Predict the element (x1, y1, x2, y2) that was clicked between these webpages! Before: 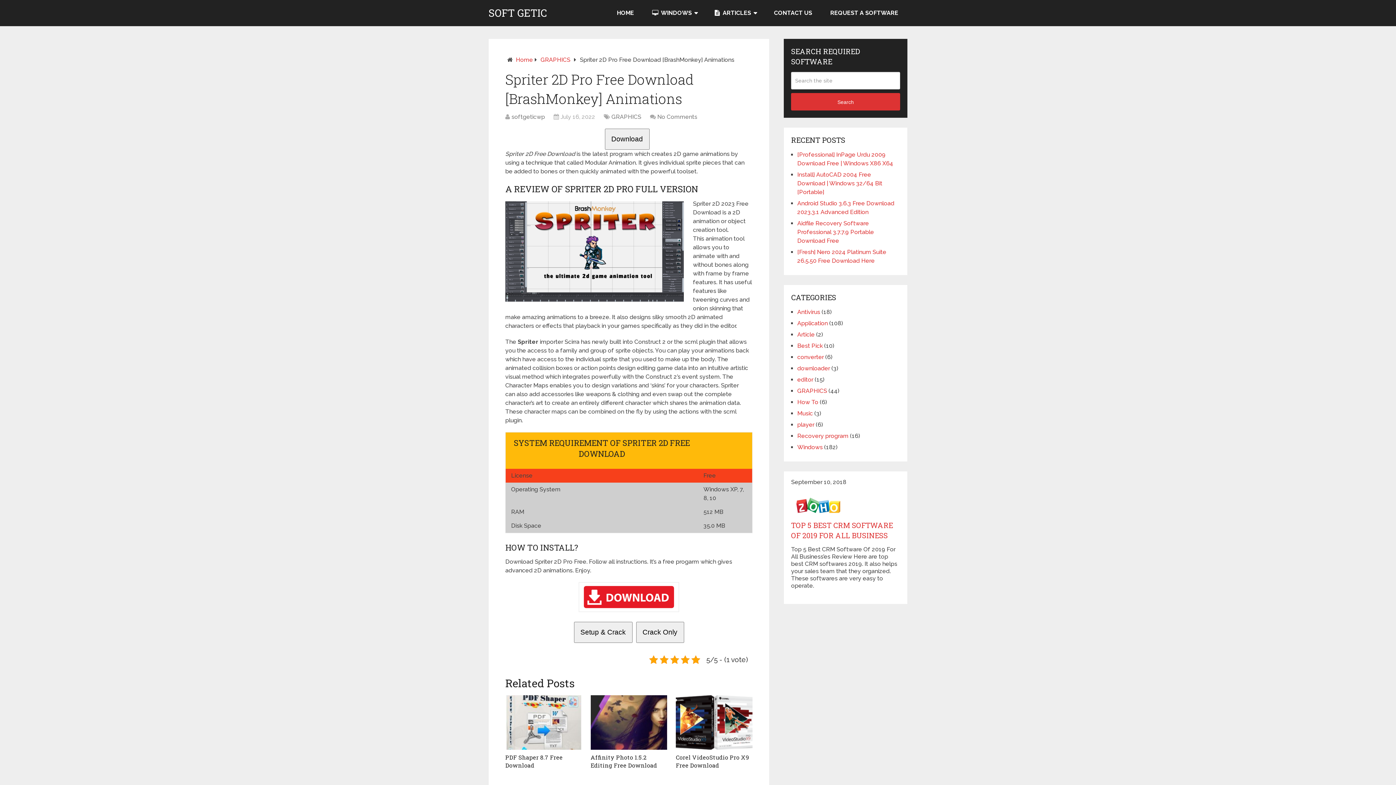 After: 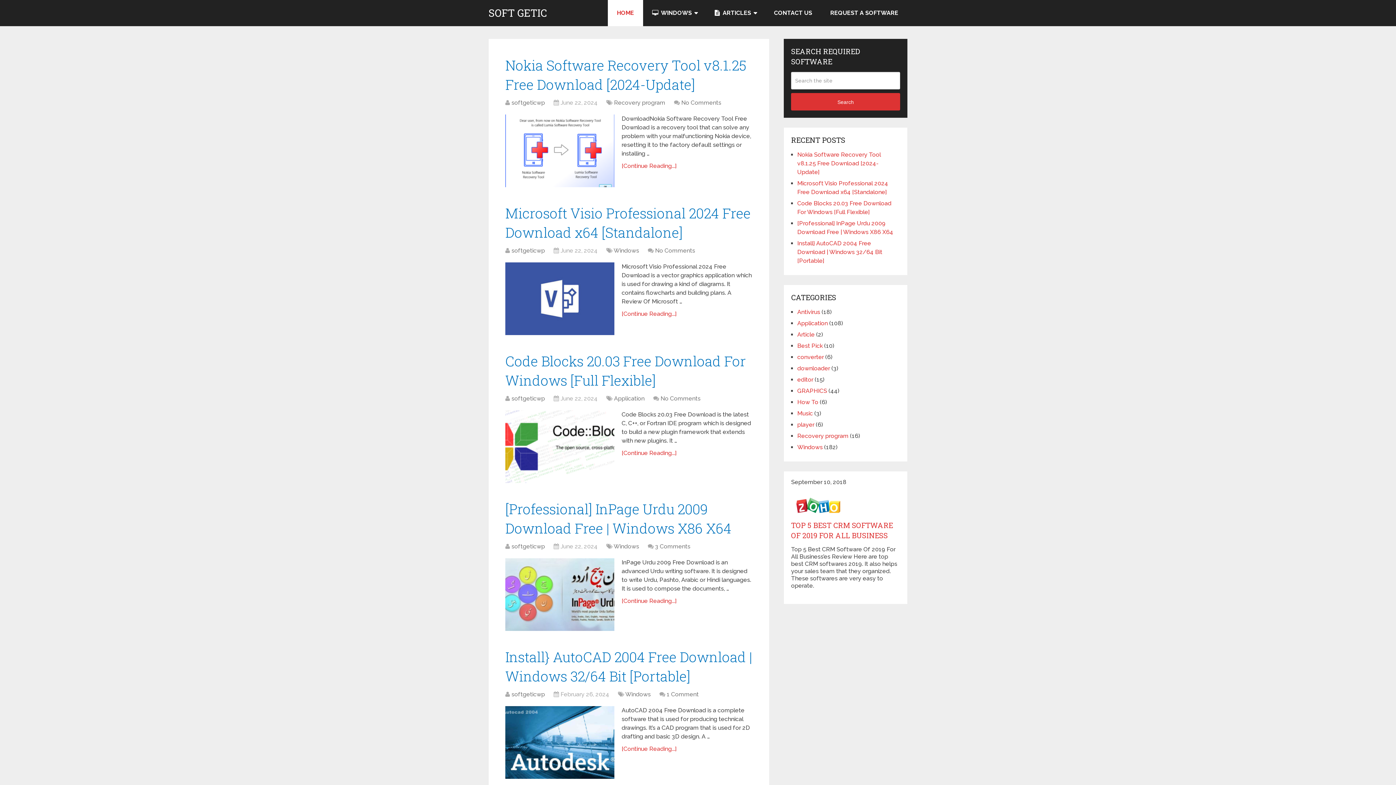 Action: label: HOME bbox: (608, 0, 643, 26)